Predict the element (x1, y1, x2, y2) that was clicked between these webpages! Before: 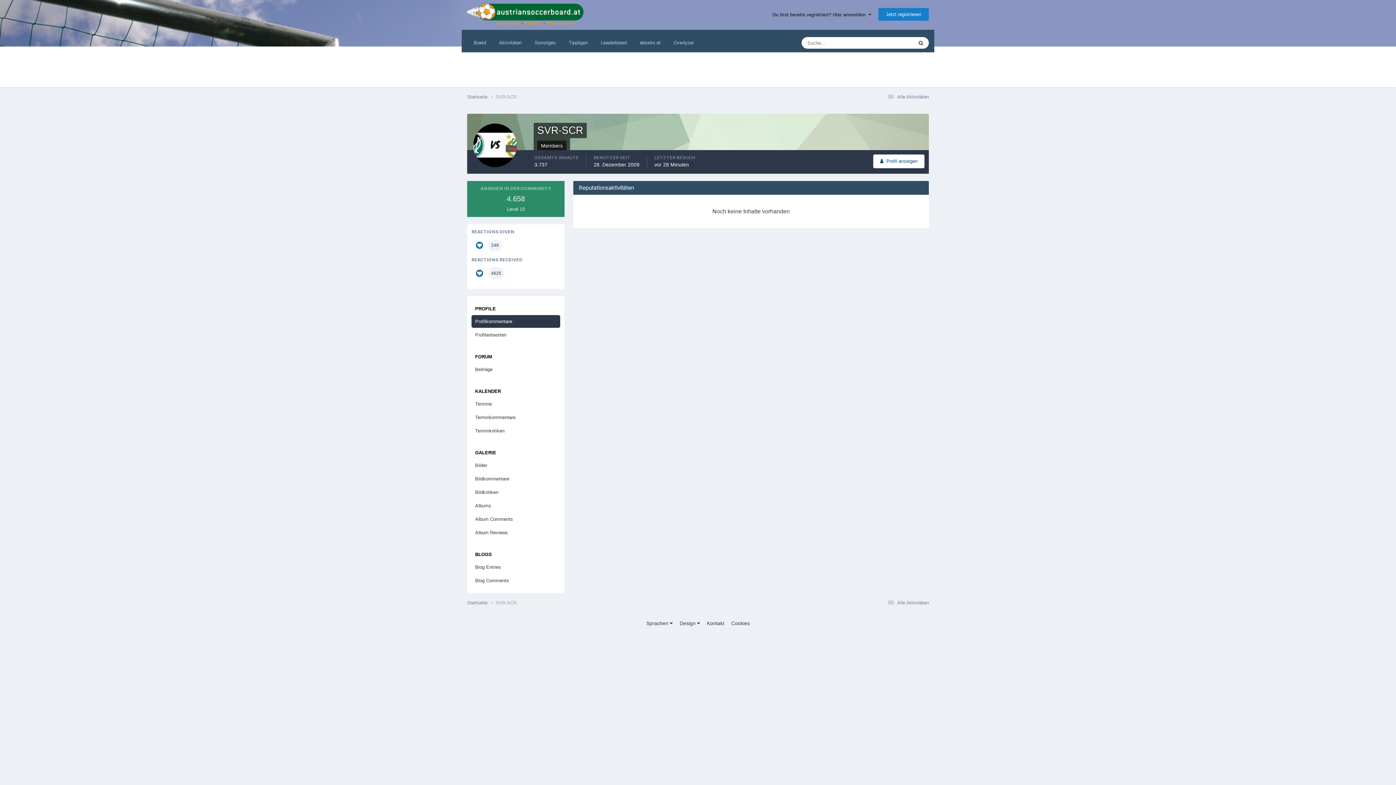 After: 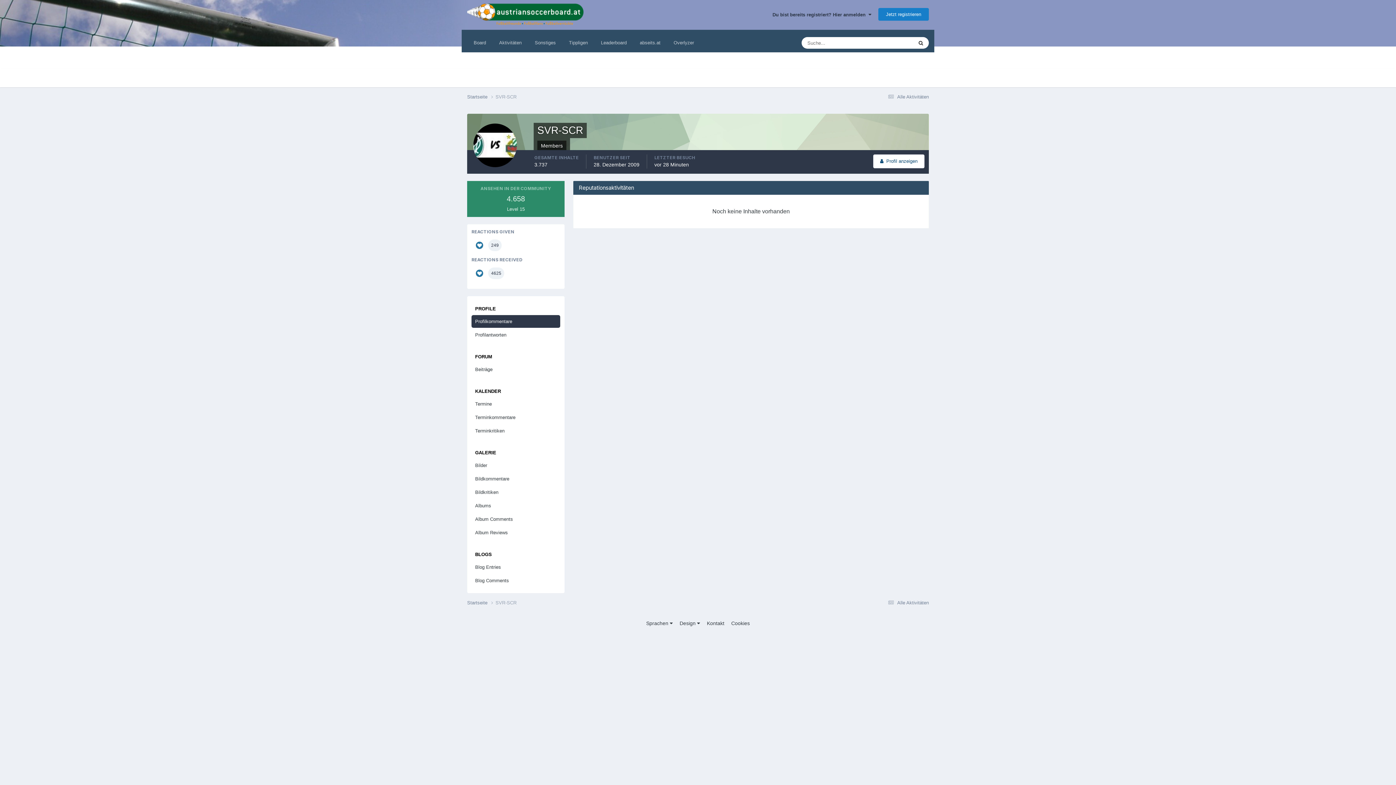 Action: bbox: (471, 315, 560, 327) label: Profilkommentare